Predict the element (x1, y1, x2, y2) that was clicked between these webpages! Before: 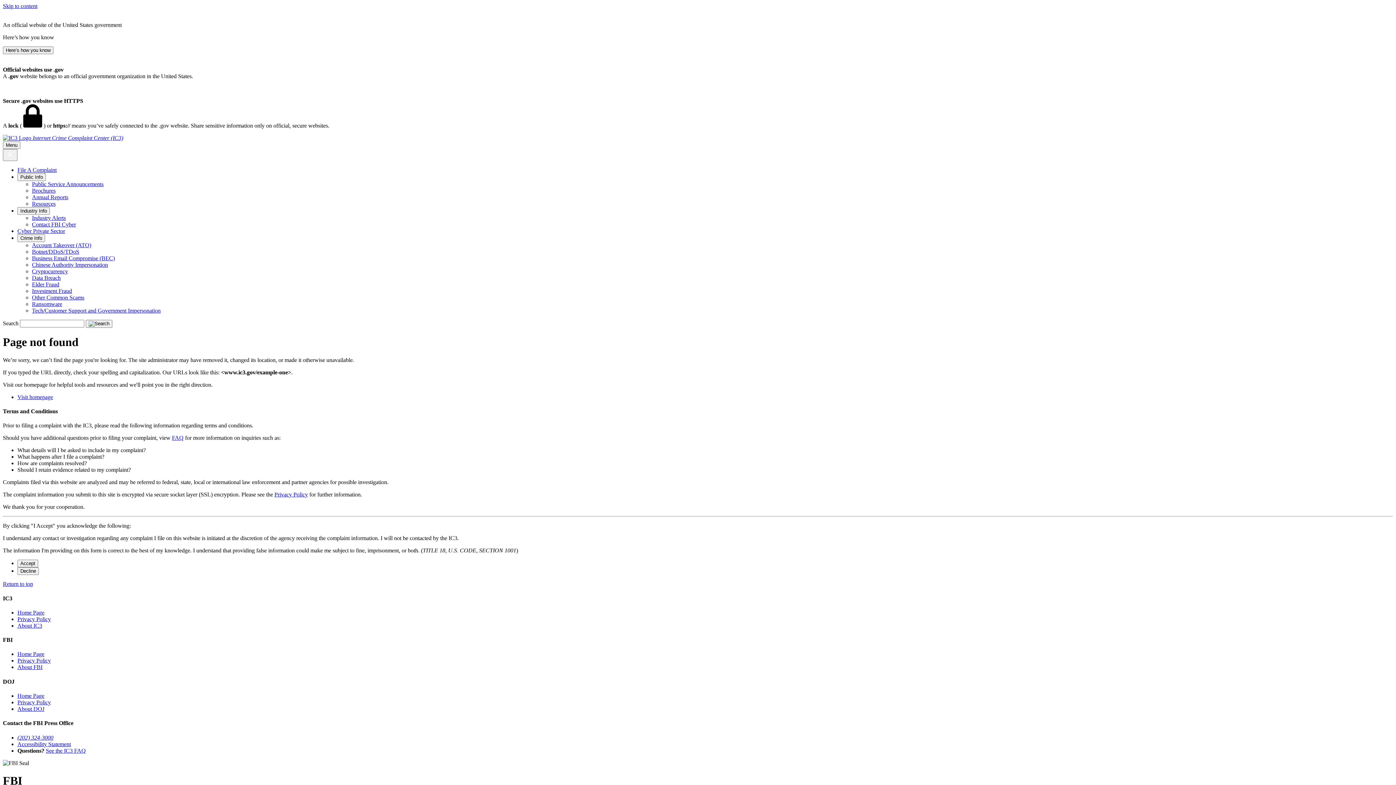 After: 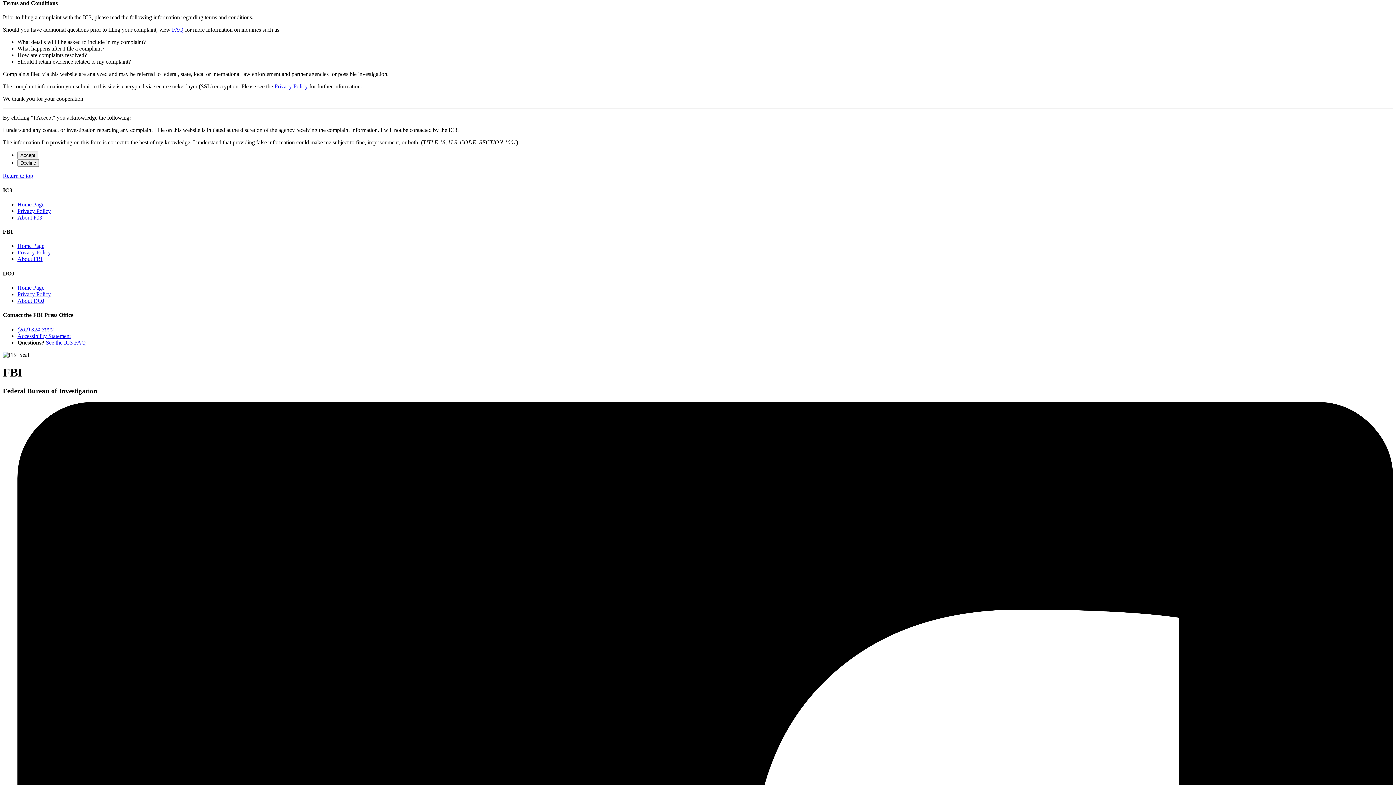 Action: label: File A Complaint bbox: (17, 166, 56, 173)